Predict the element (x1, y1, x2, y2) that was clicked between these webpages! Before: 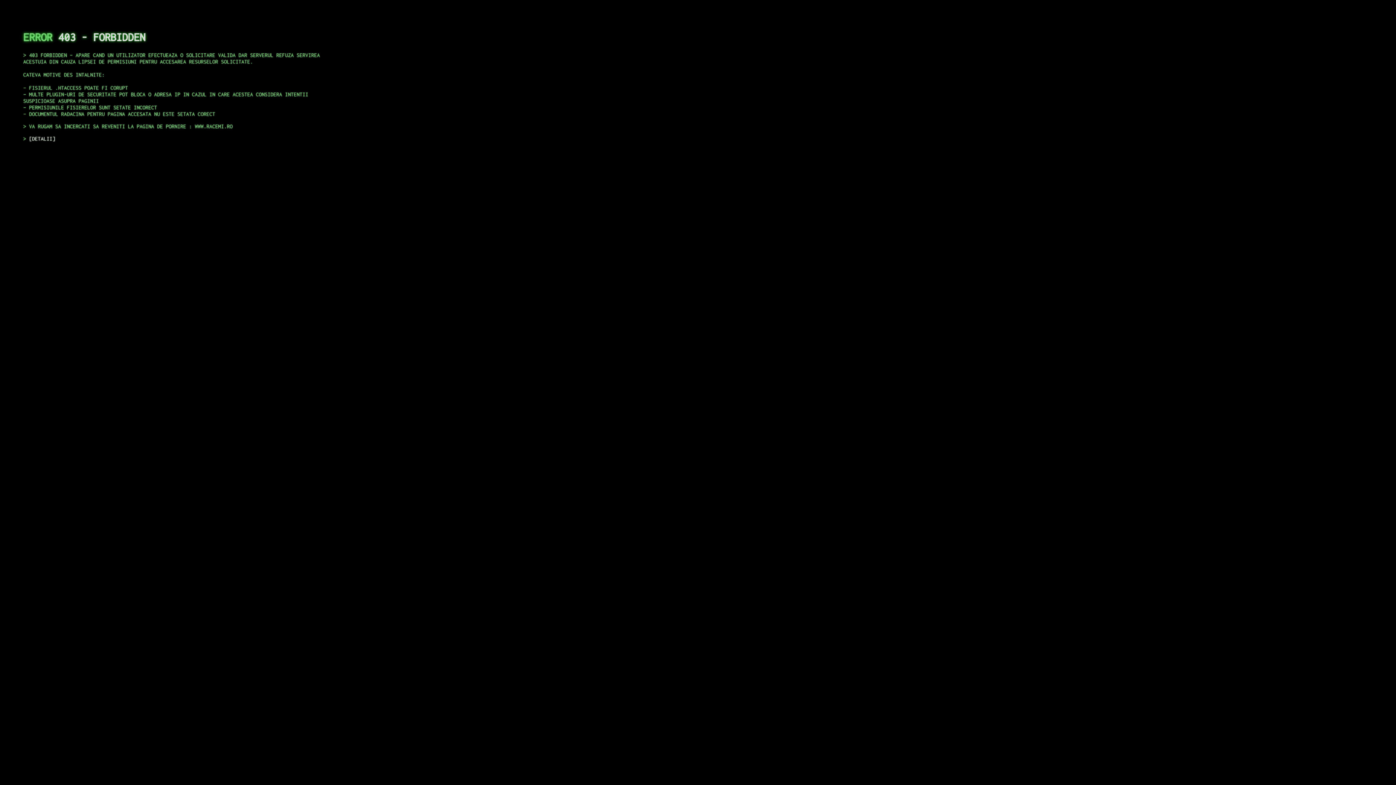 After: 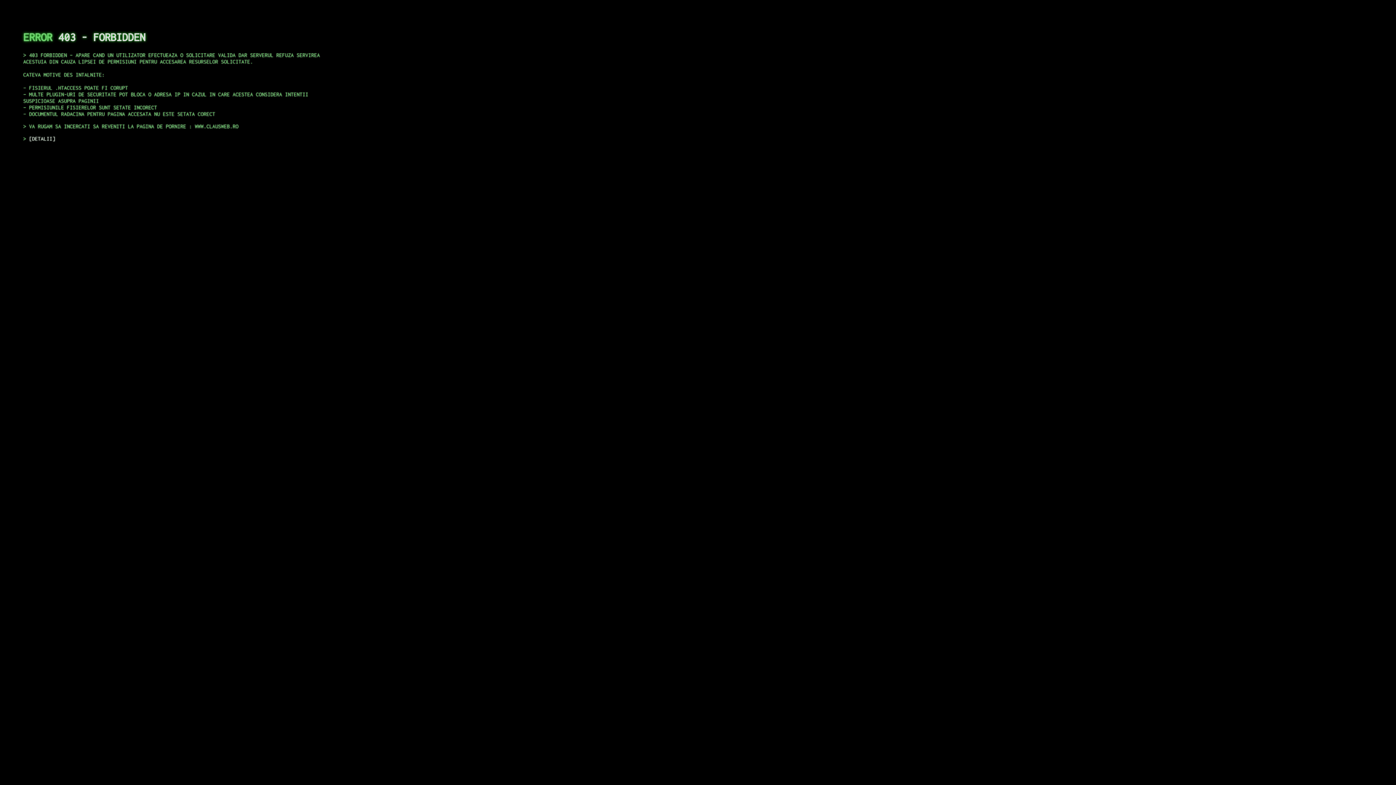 Action: bbox: (29, 135, 55, 141) label: DETALII